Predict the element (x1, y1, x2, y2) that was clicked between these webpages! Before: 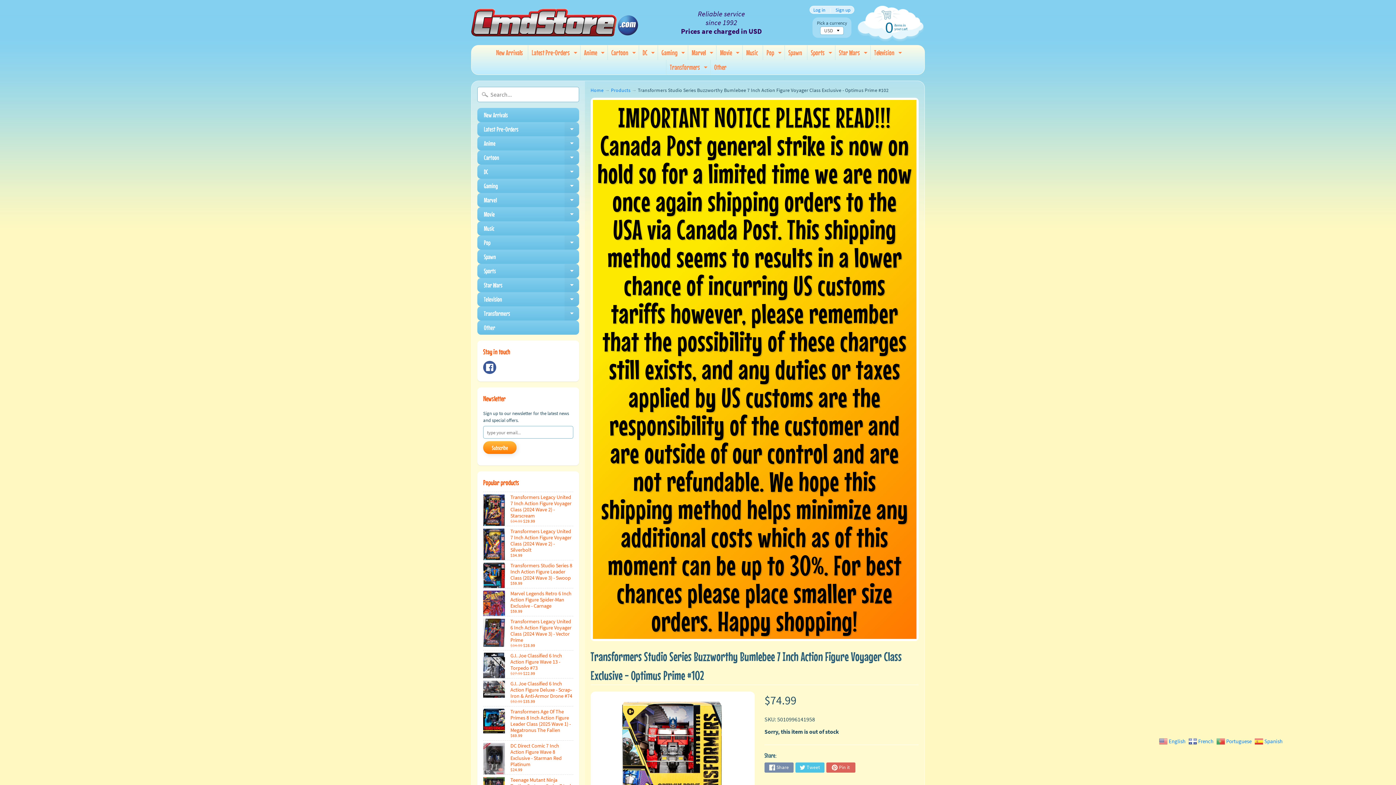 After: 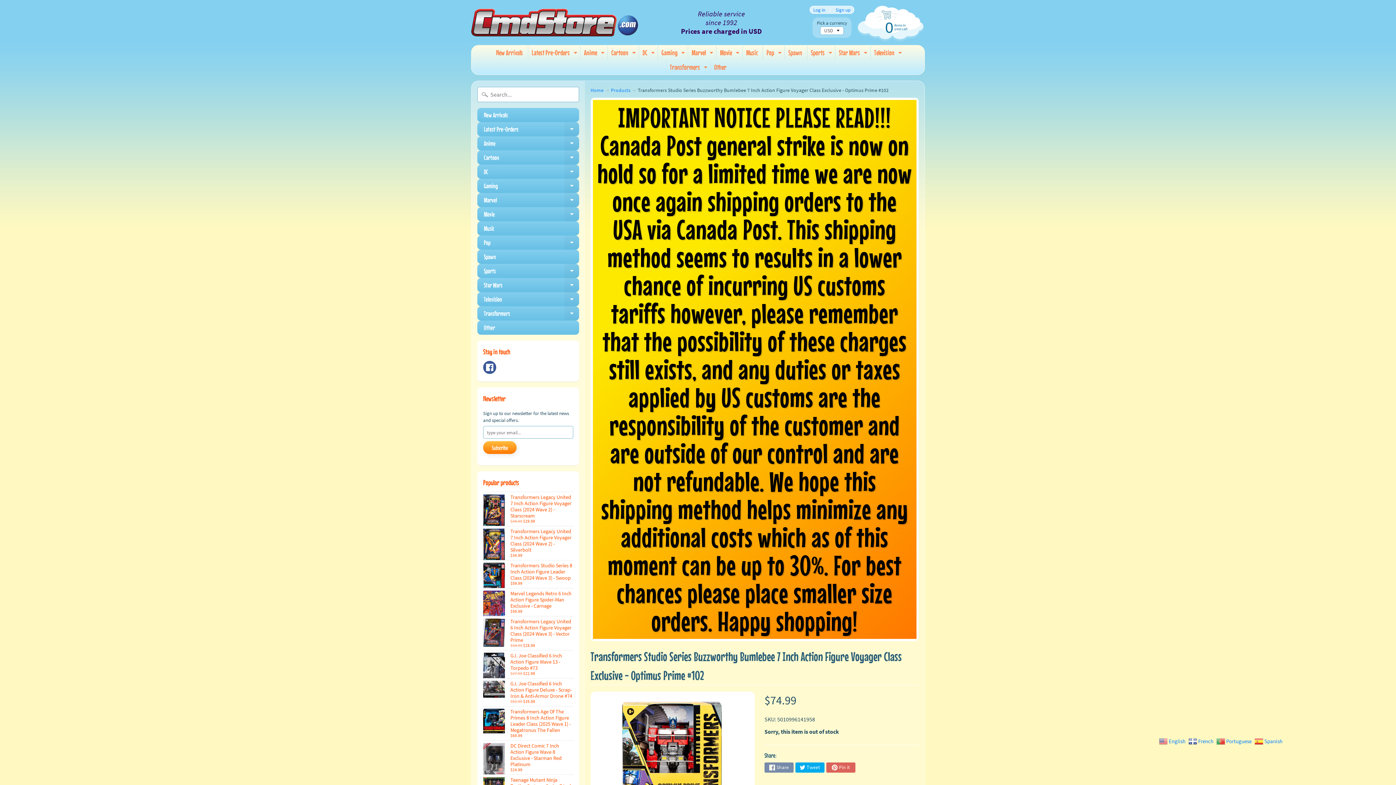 Action: label: Tweet bbox: (795, 762, 824, 773)